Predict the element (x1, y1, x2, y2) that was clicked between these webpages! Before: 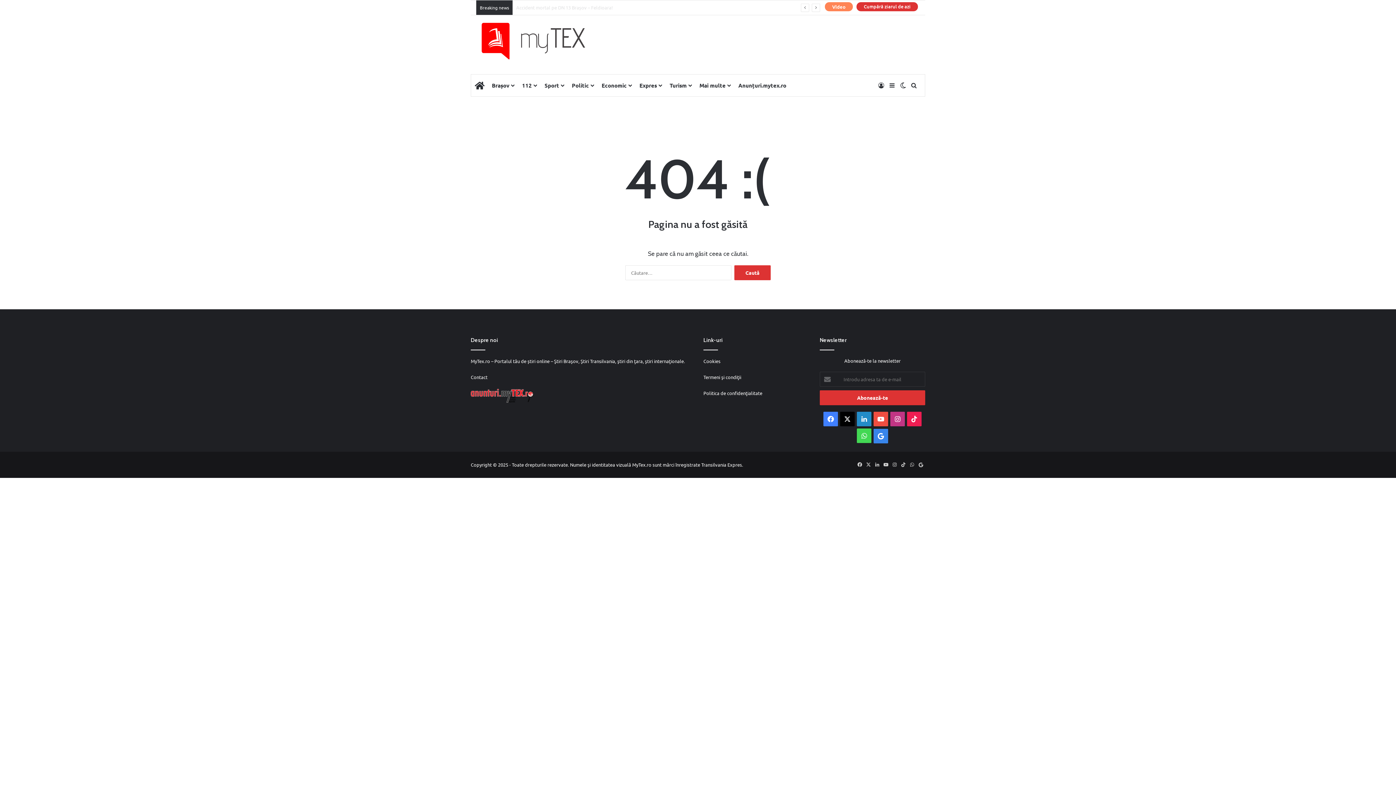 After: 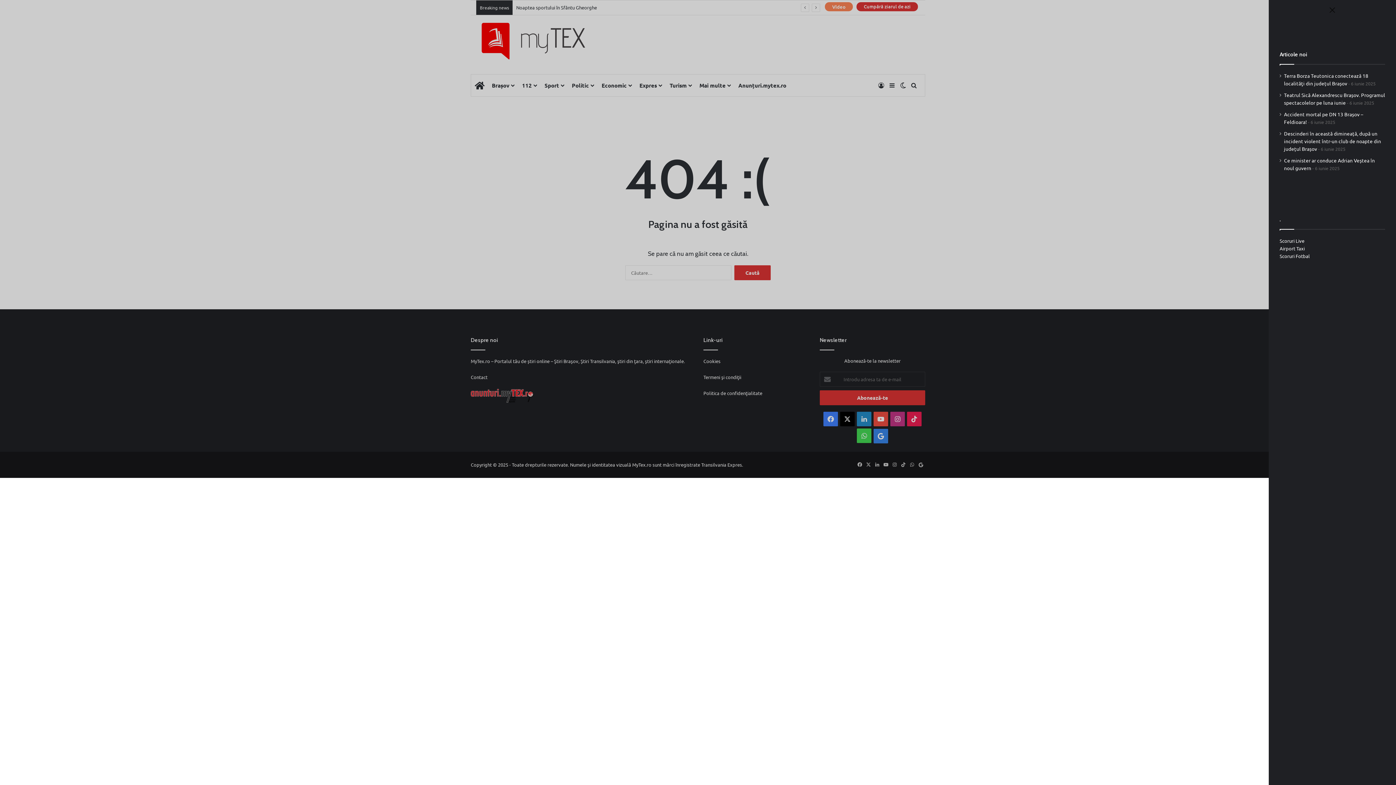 Action: bbox: (886, 74, 897, 96) label: Sidebar